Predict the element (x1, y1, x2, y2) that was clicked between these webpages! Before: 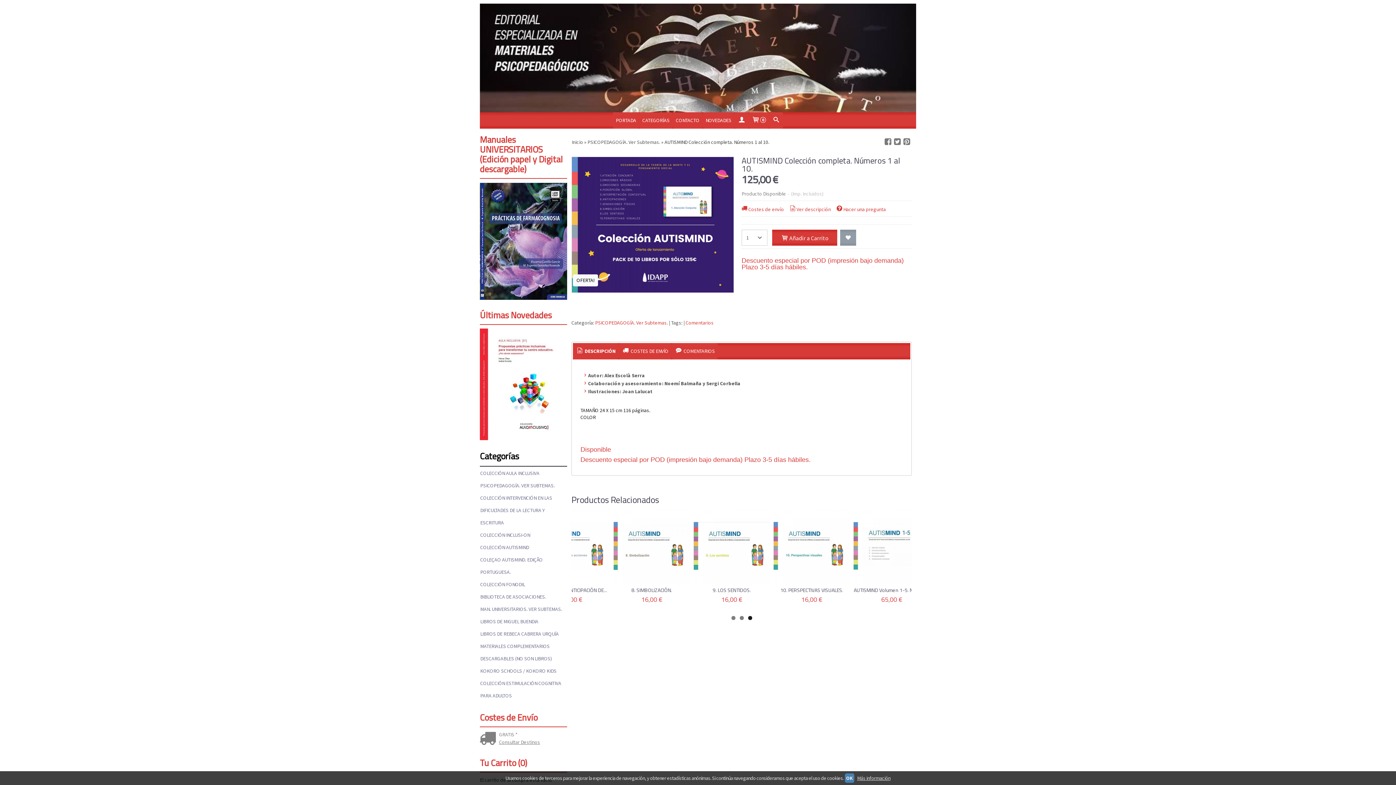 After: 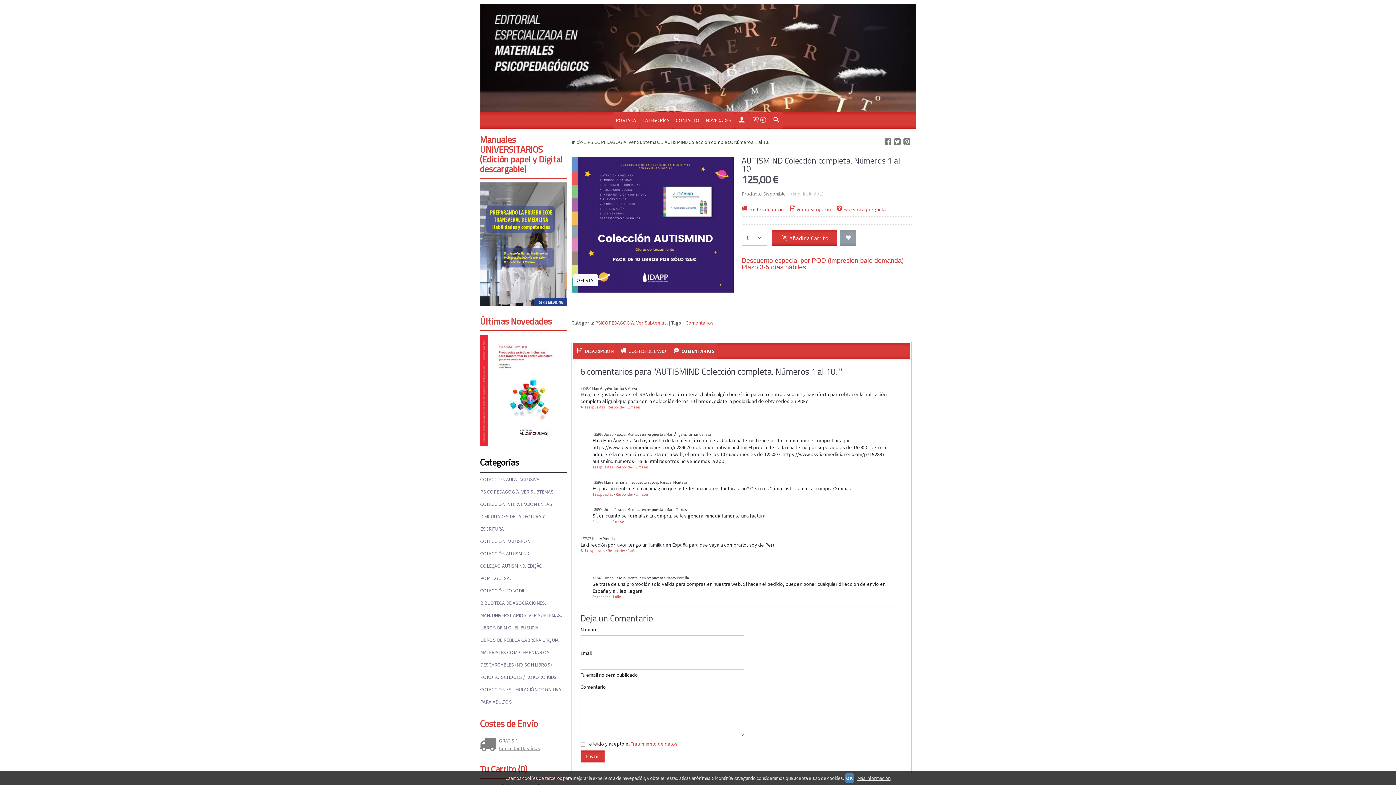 Action: label:  COMENTARIOS bbox: (671, 335, 717, 351)